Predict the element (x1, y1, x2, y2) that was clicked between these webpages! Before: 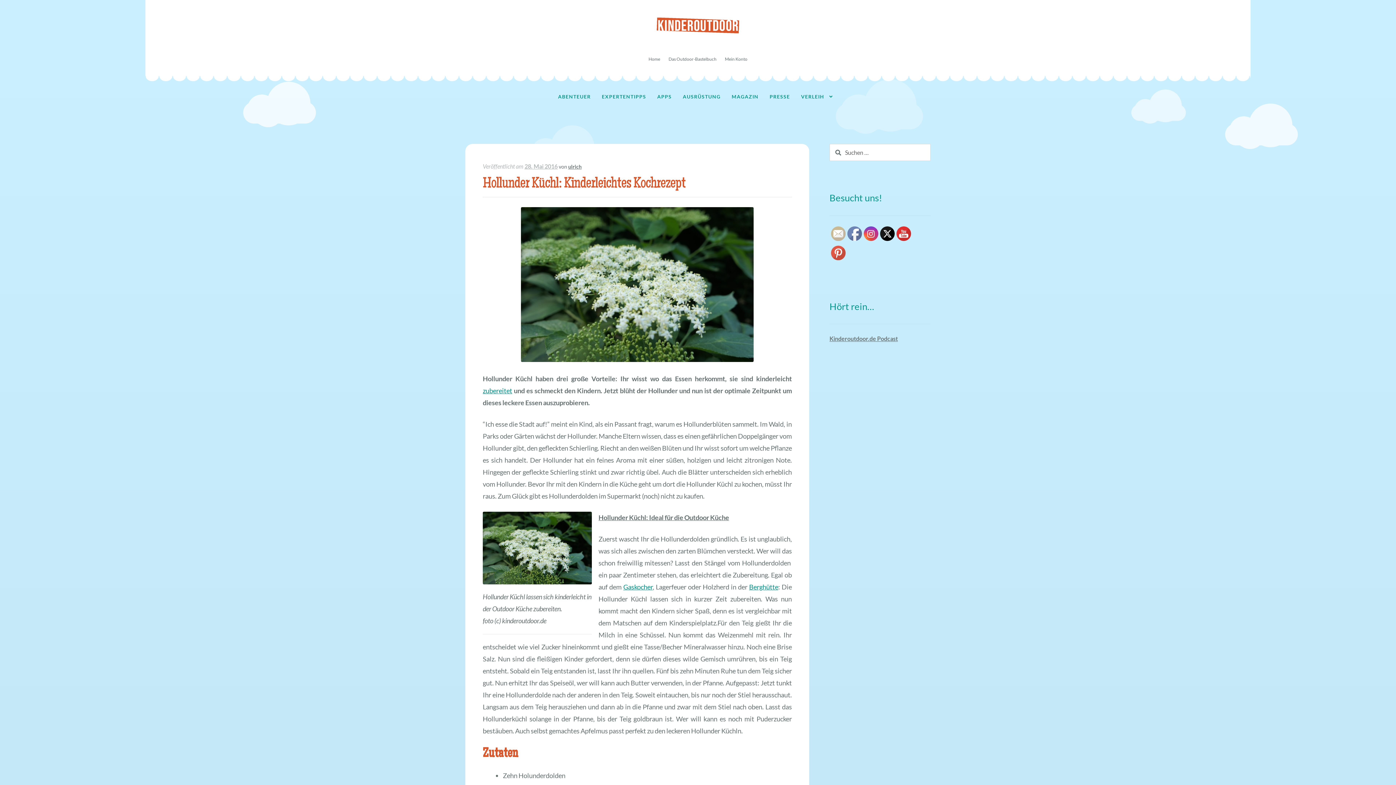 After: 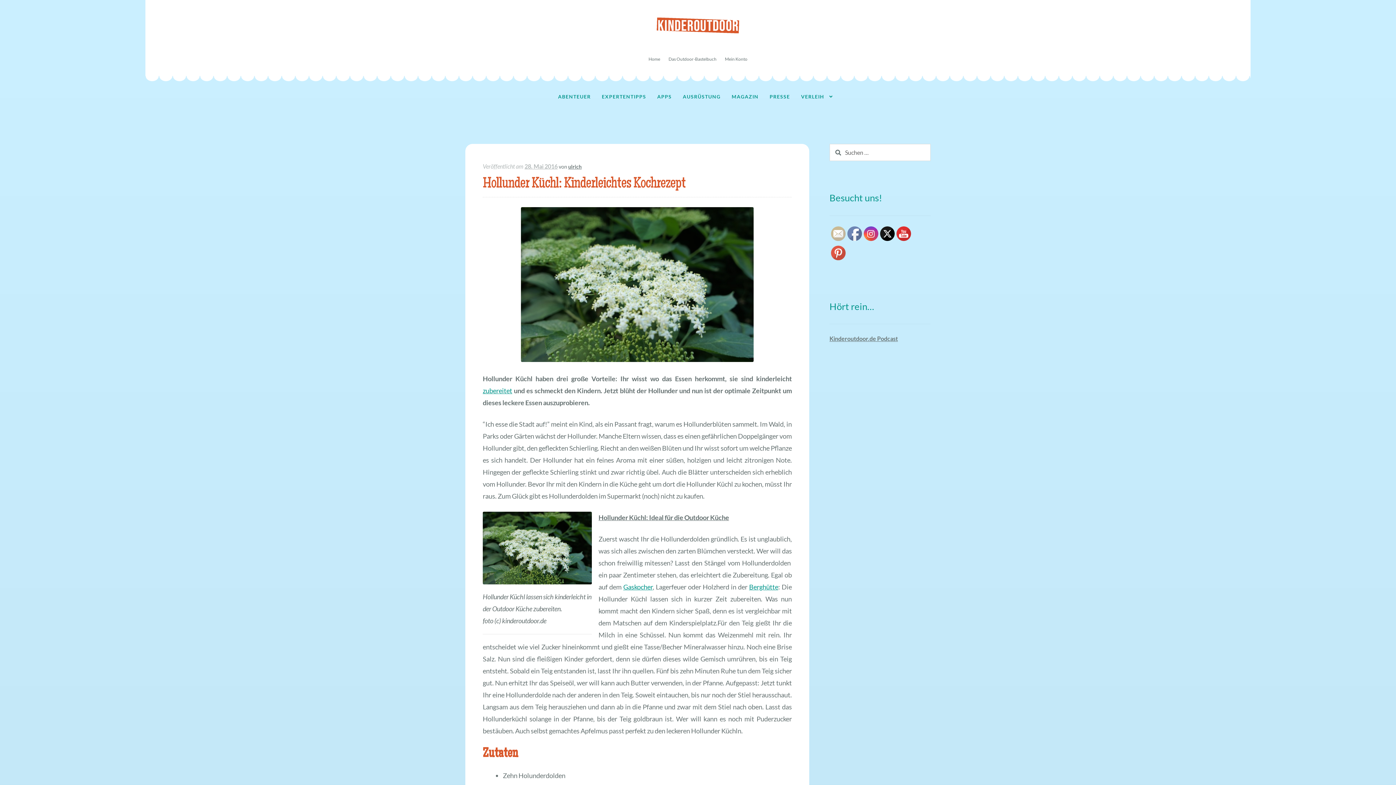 Action: bbox: (831, 226, 846, 241)